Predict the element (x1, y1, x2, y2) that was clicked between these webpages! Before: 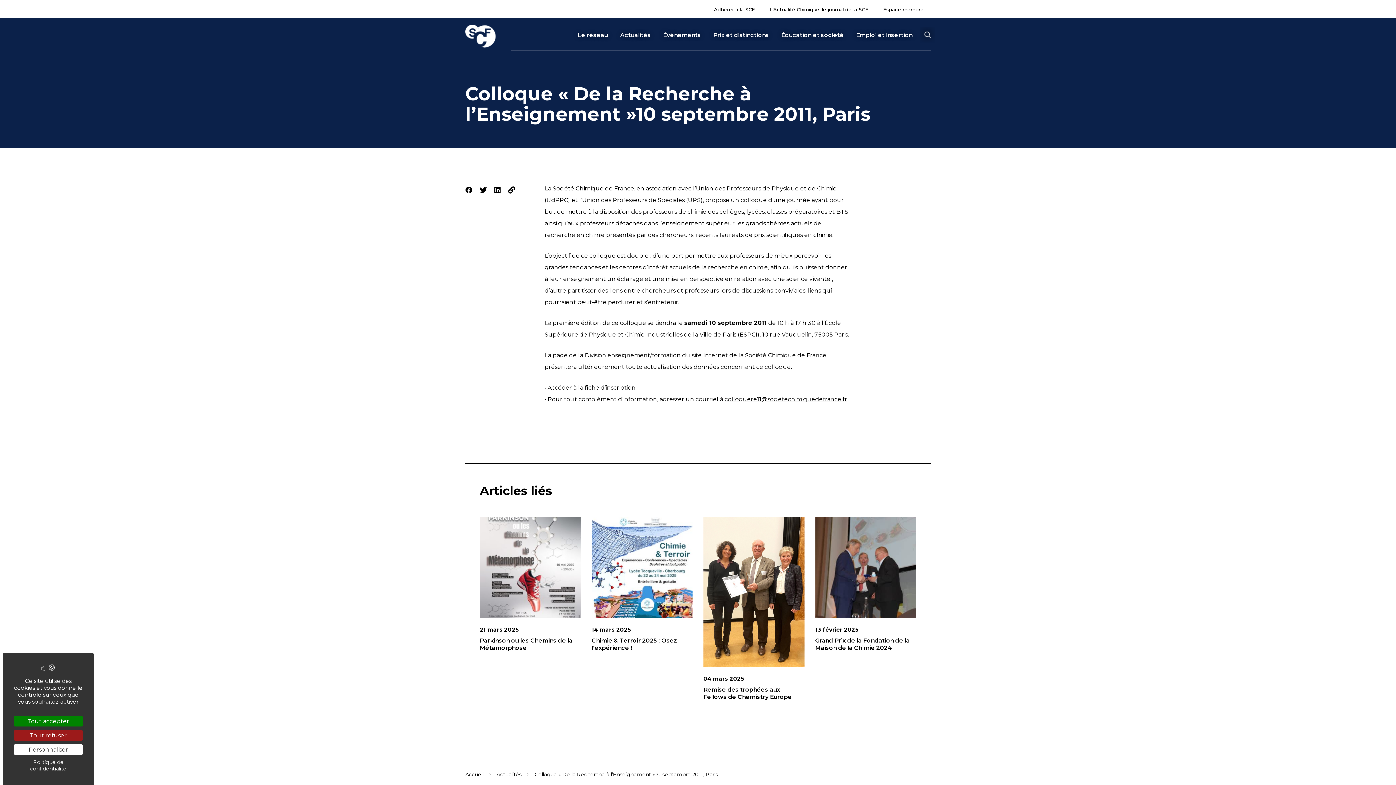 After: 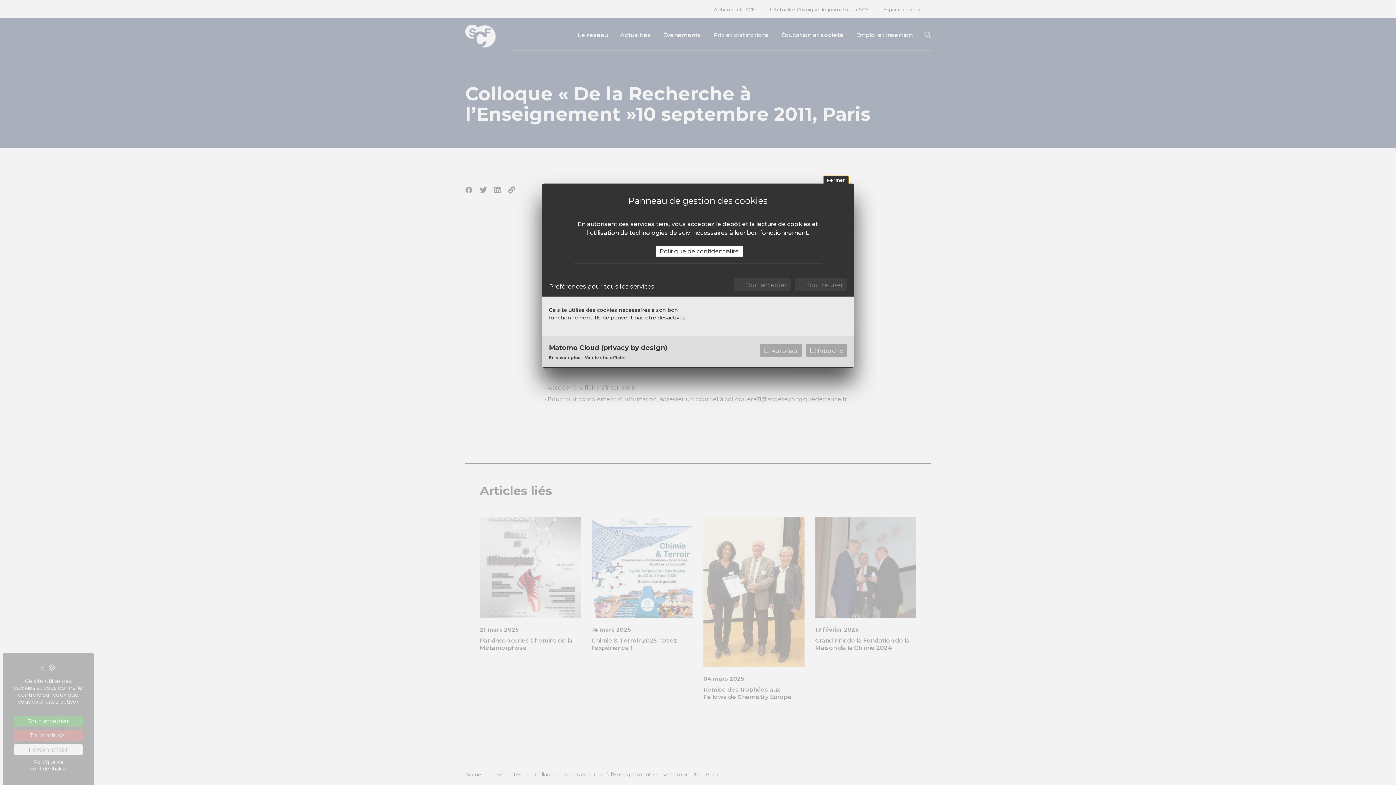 Action: bbox: (13, 744, 82, 755) label: Personnaliser (fenêtre modale)